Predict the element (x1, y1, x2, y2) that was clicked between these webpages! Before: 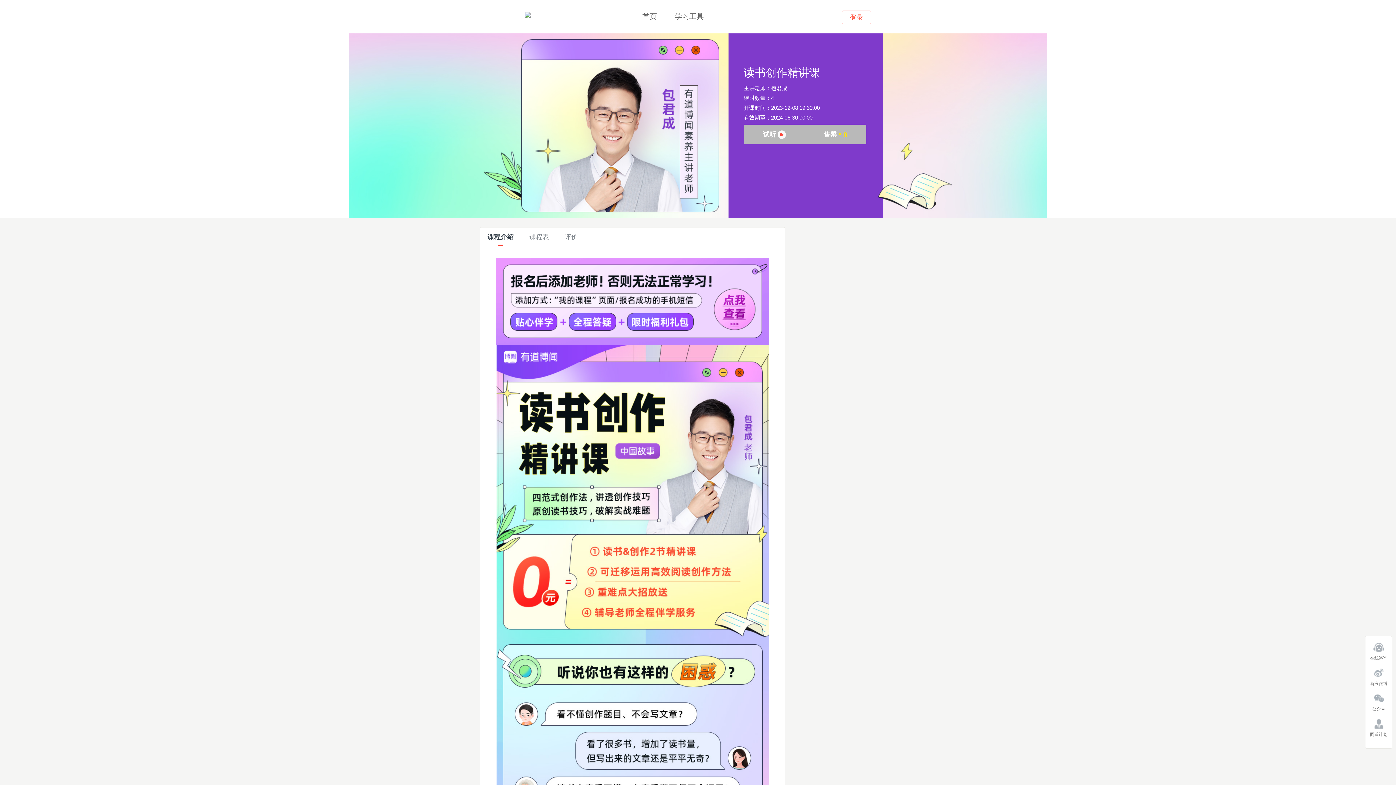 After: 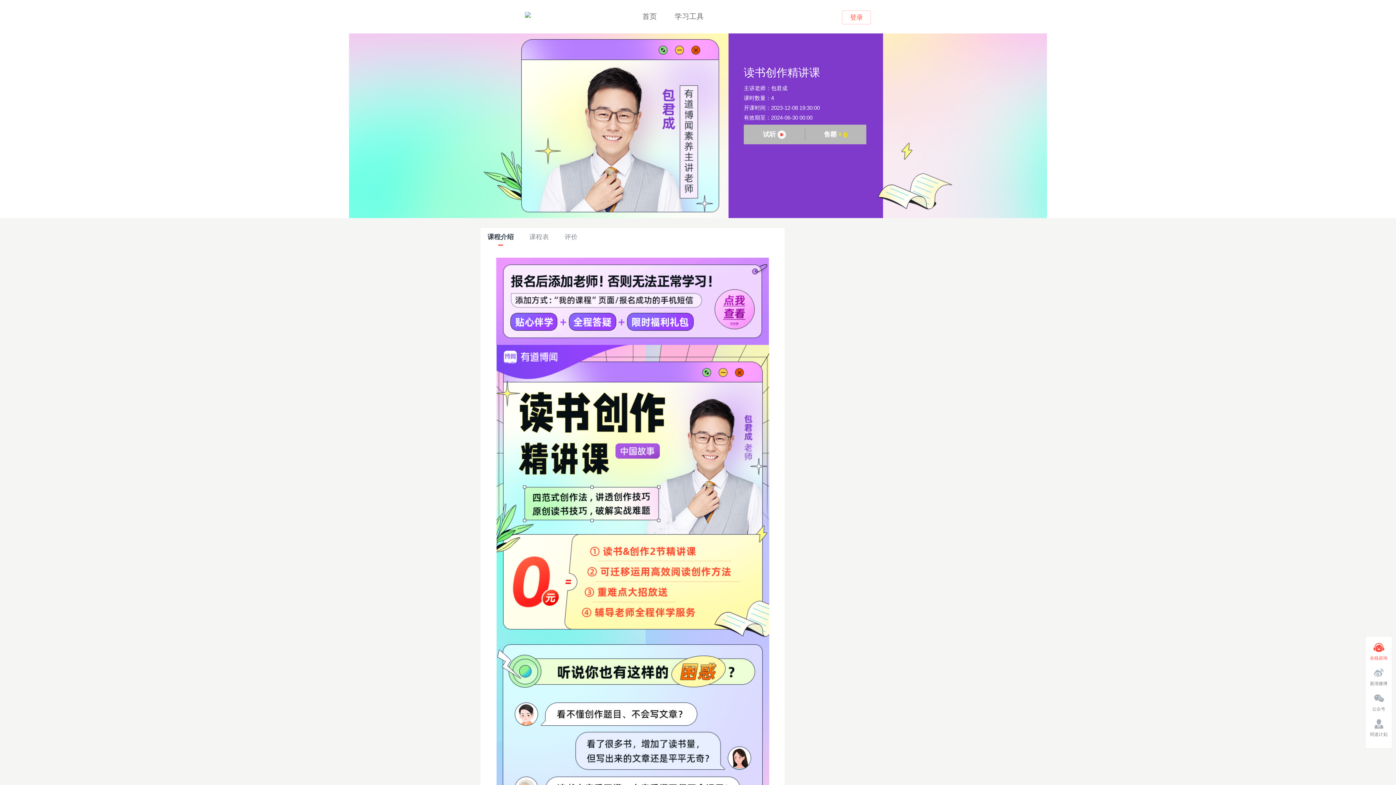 Action: bbox: (1365, 636, 1392, 654) label: 在线咨询